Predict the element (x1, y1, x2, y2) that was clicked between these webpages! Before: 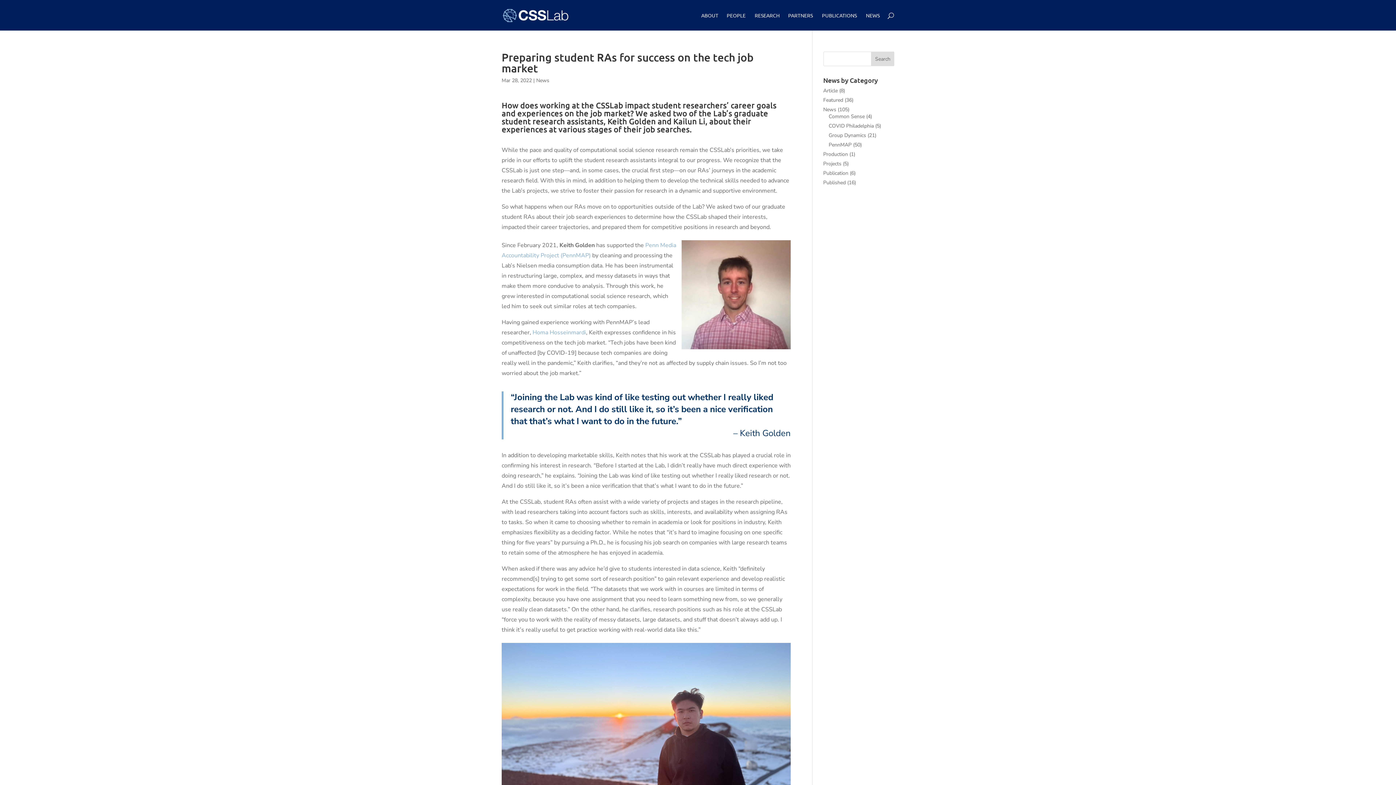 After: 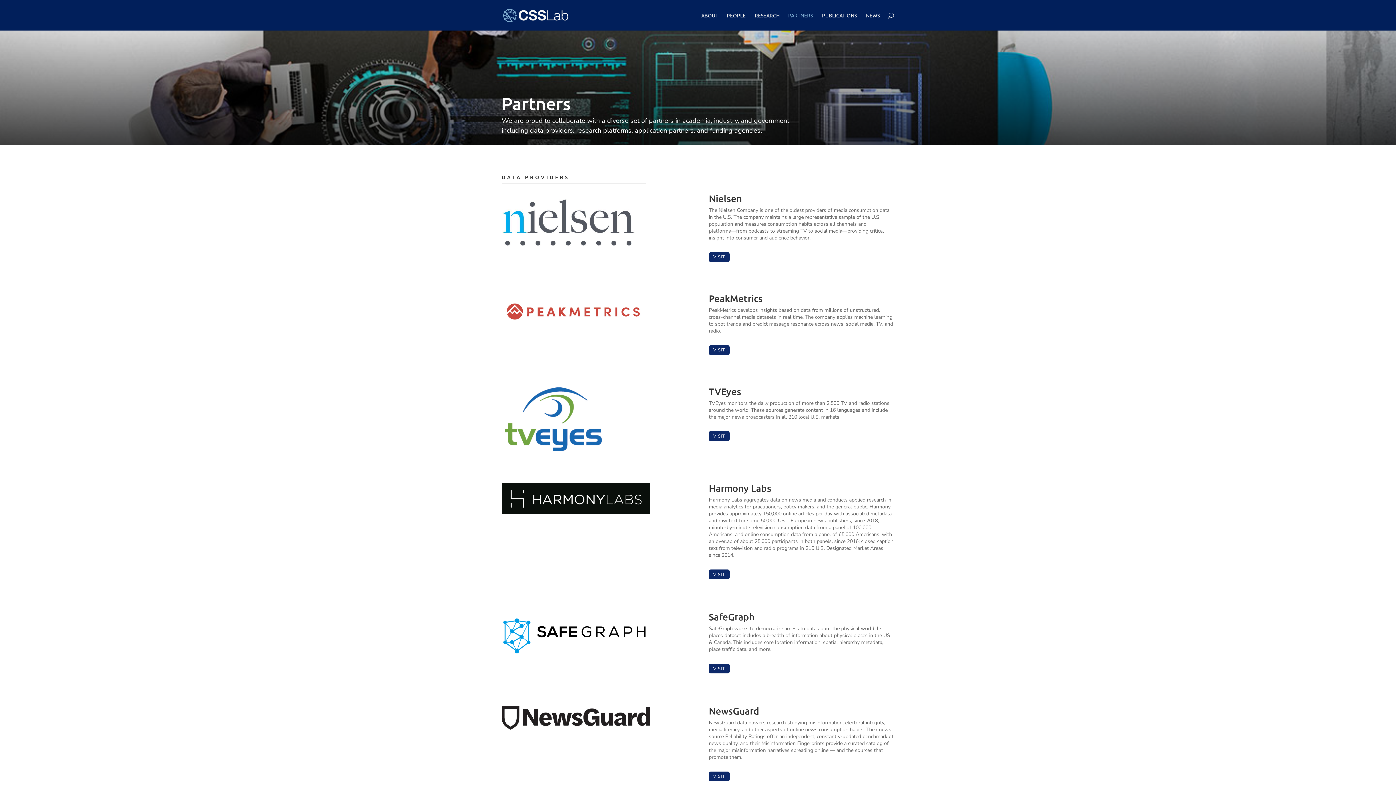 Action: label: PARTNERS bbox: (788, 12, 813, 30)